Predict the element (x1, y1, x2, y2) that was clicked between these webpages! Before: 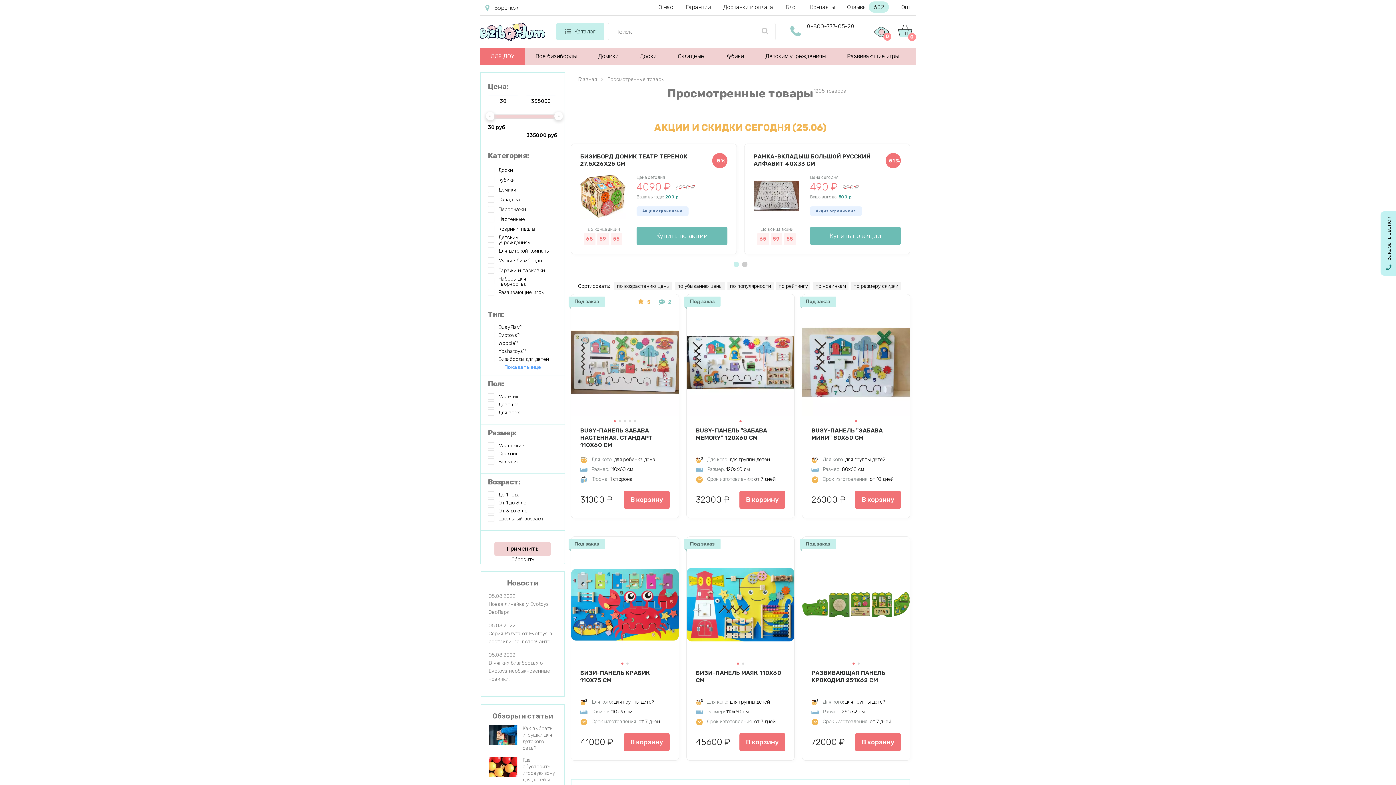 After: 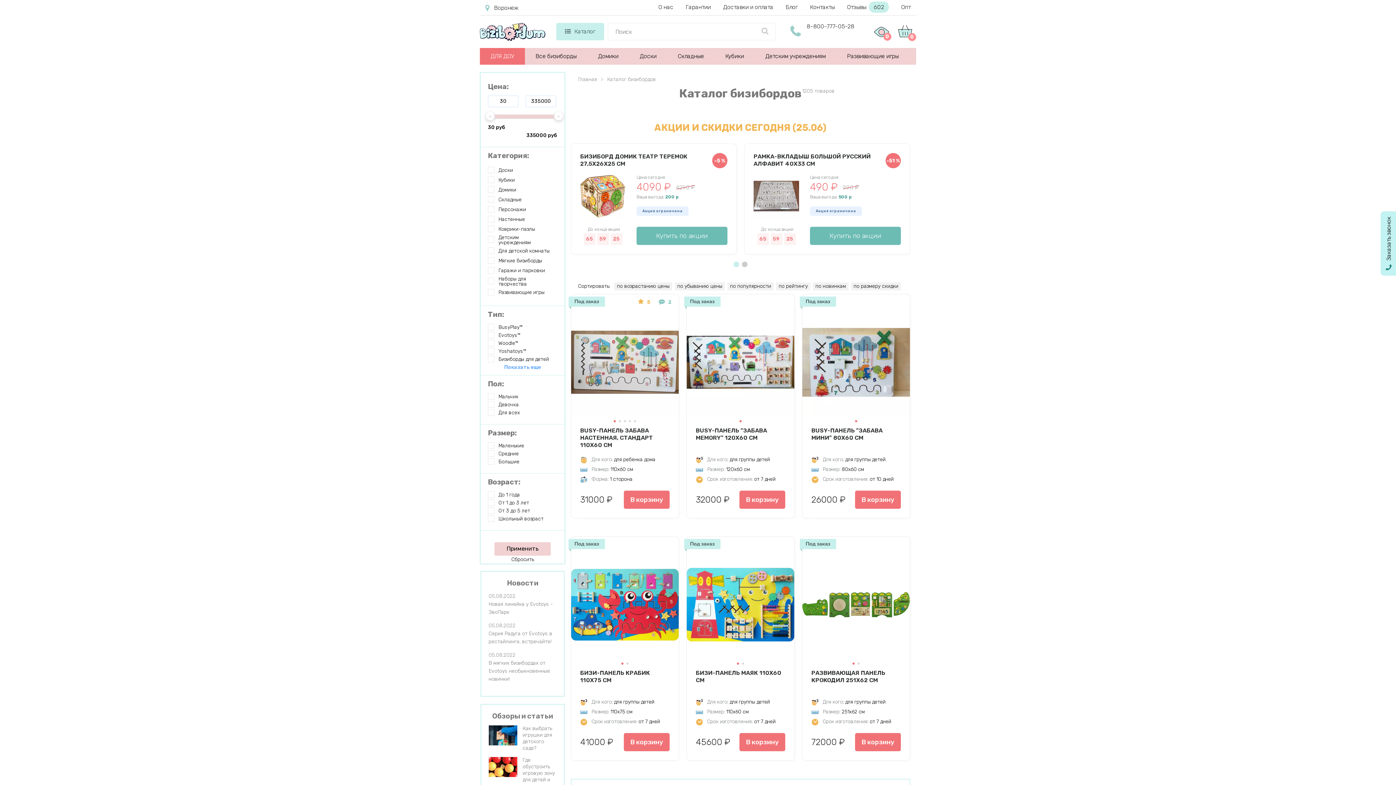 Action: bbox: (494, 542, 550, 555) label: Применить